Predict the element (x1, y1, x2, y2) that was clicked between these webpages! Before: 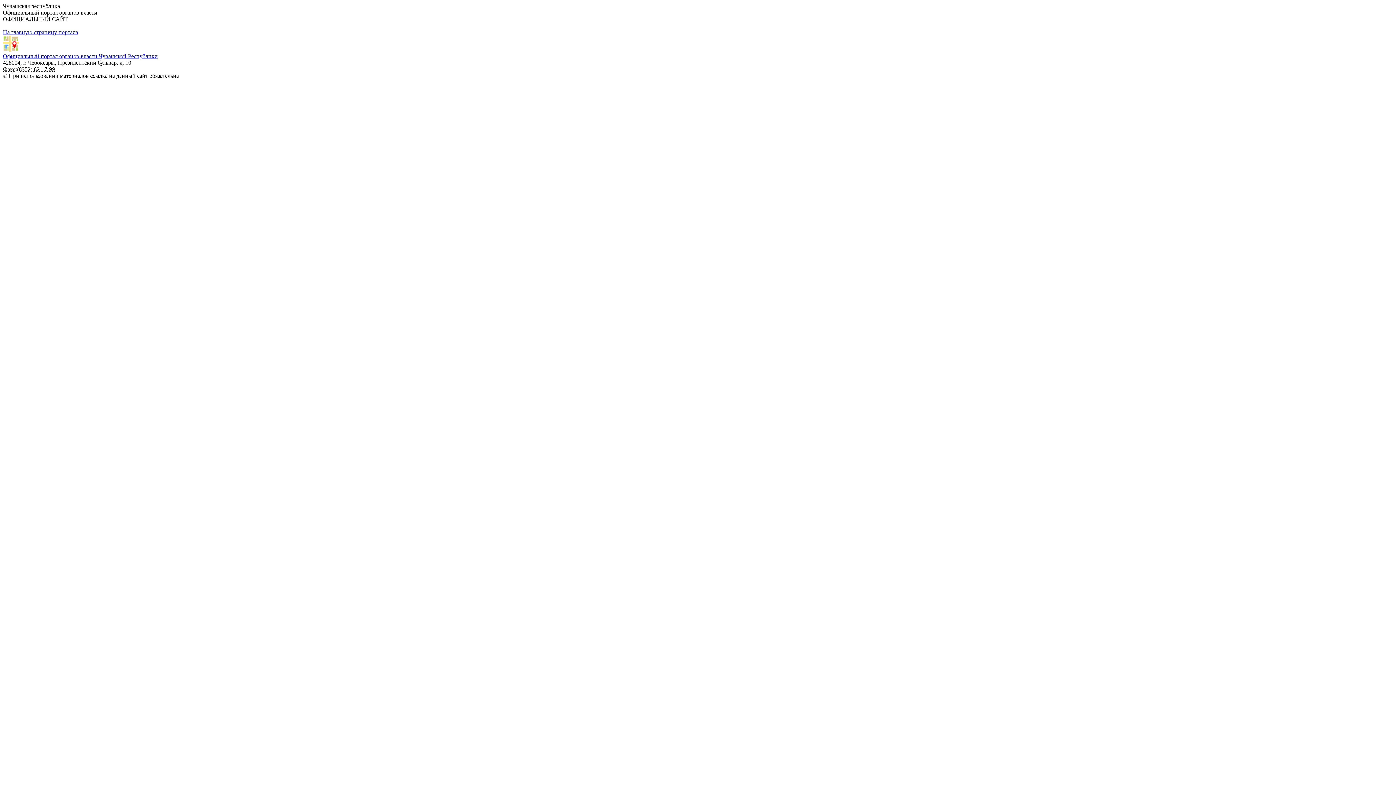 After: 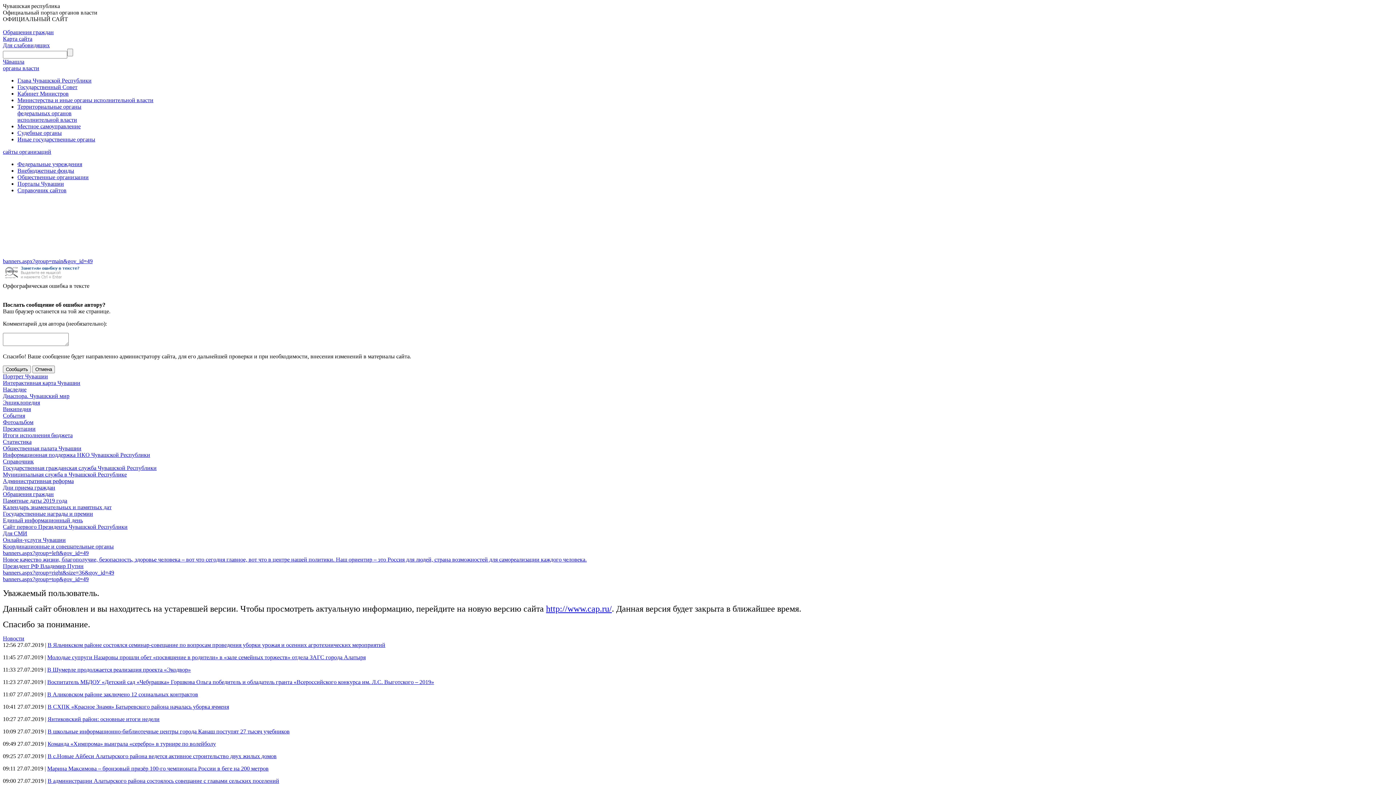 Action: bbox: (2, 29, 78, 35) label: На главную страницу портала